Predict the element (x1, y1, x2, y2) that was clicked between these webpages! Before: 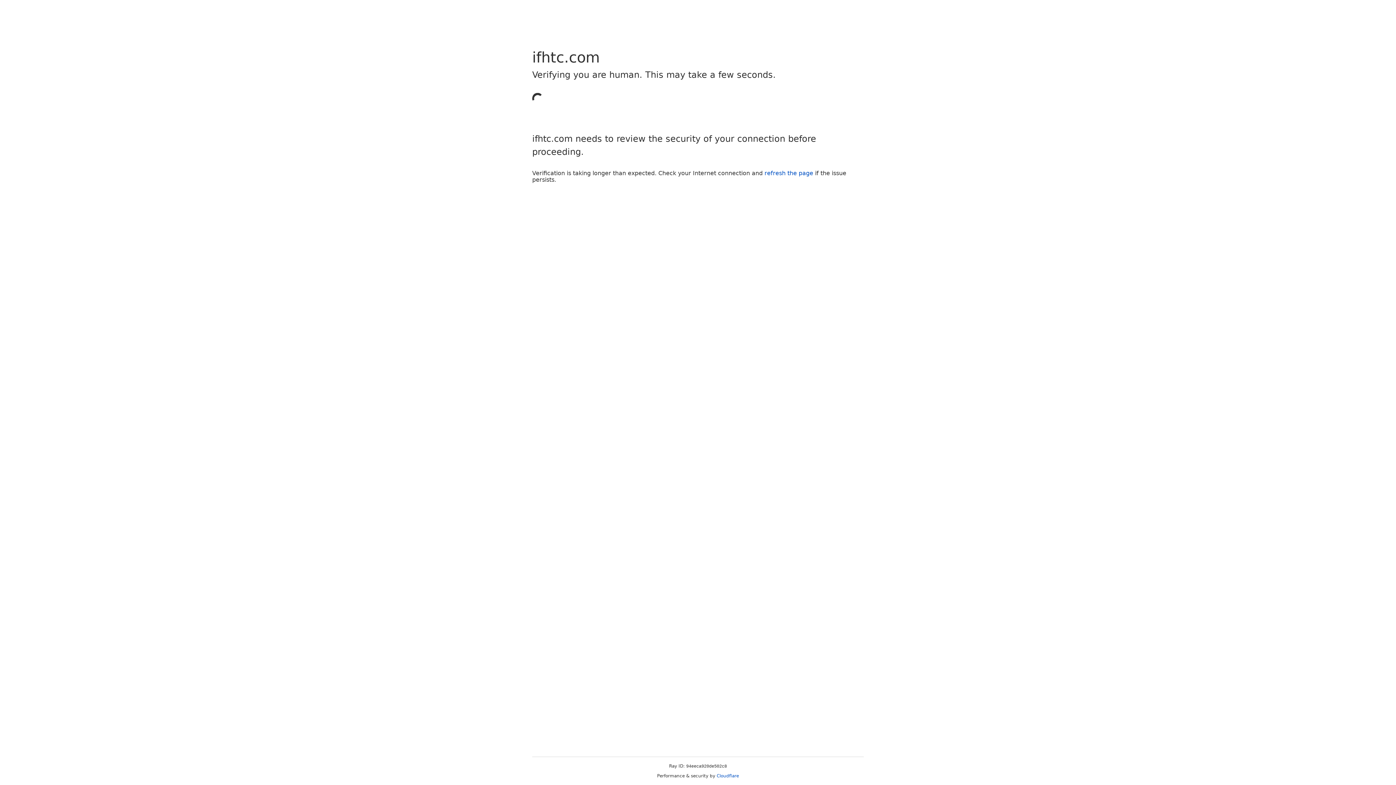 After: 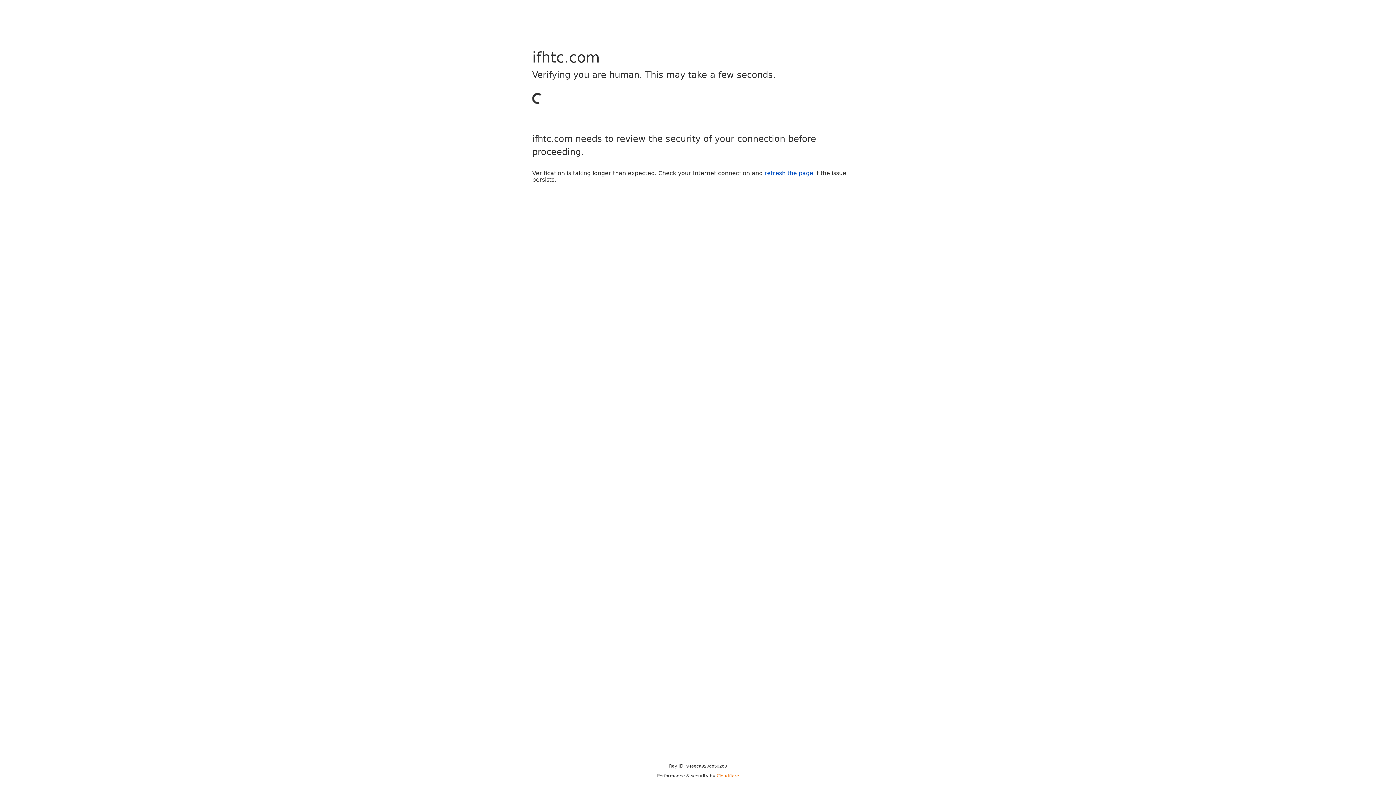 Action: label: Cloudflare bbox: (716, 773, 739, 778)